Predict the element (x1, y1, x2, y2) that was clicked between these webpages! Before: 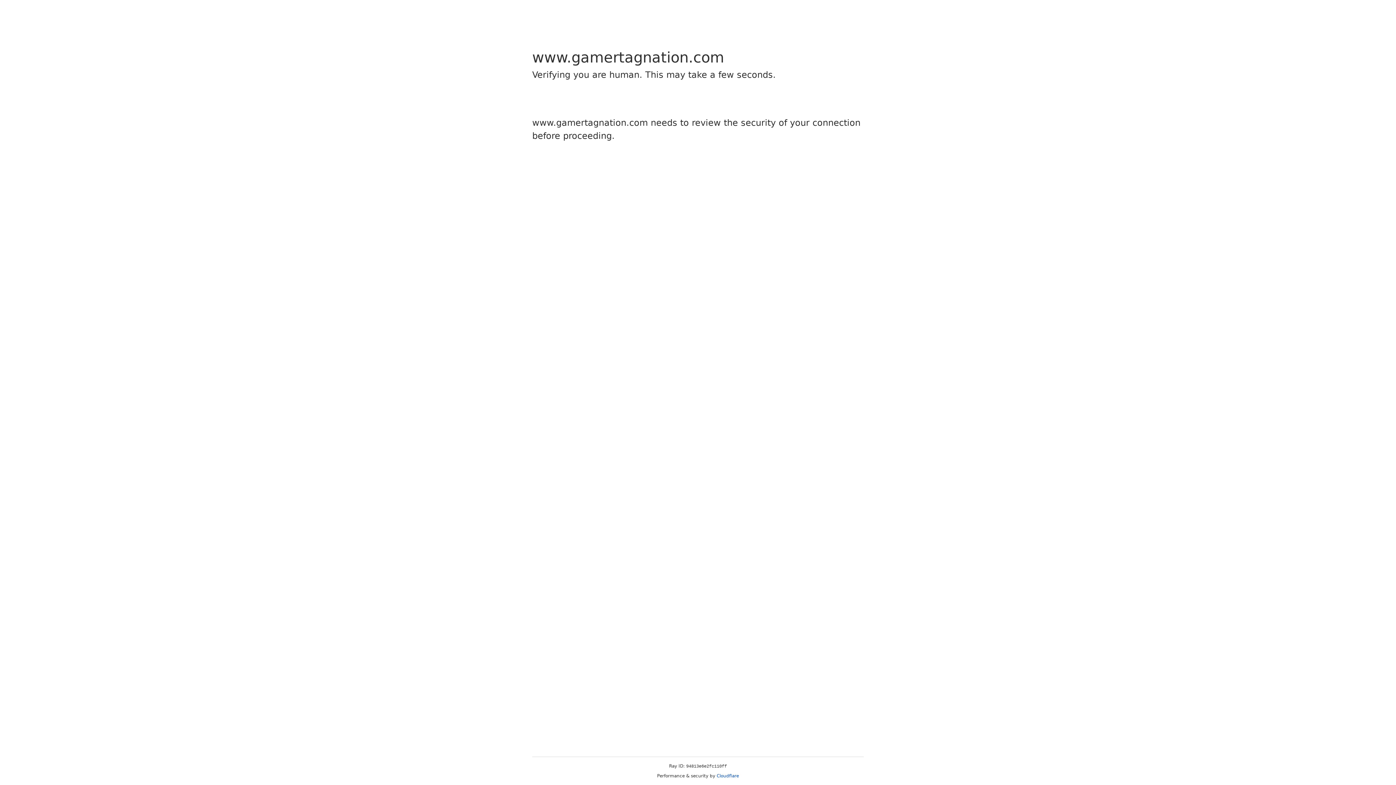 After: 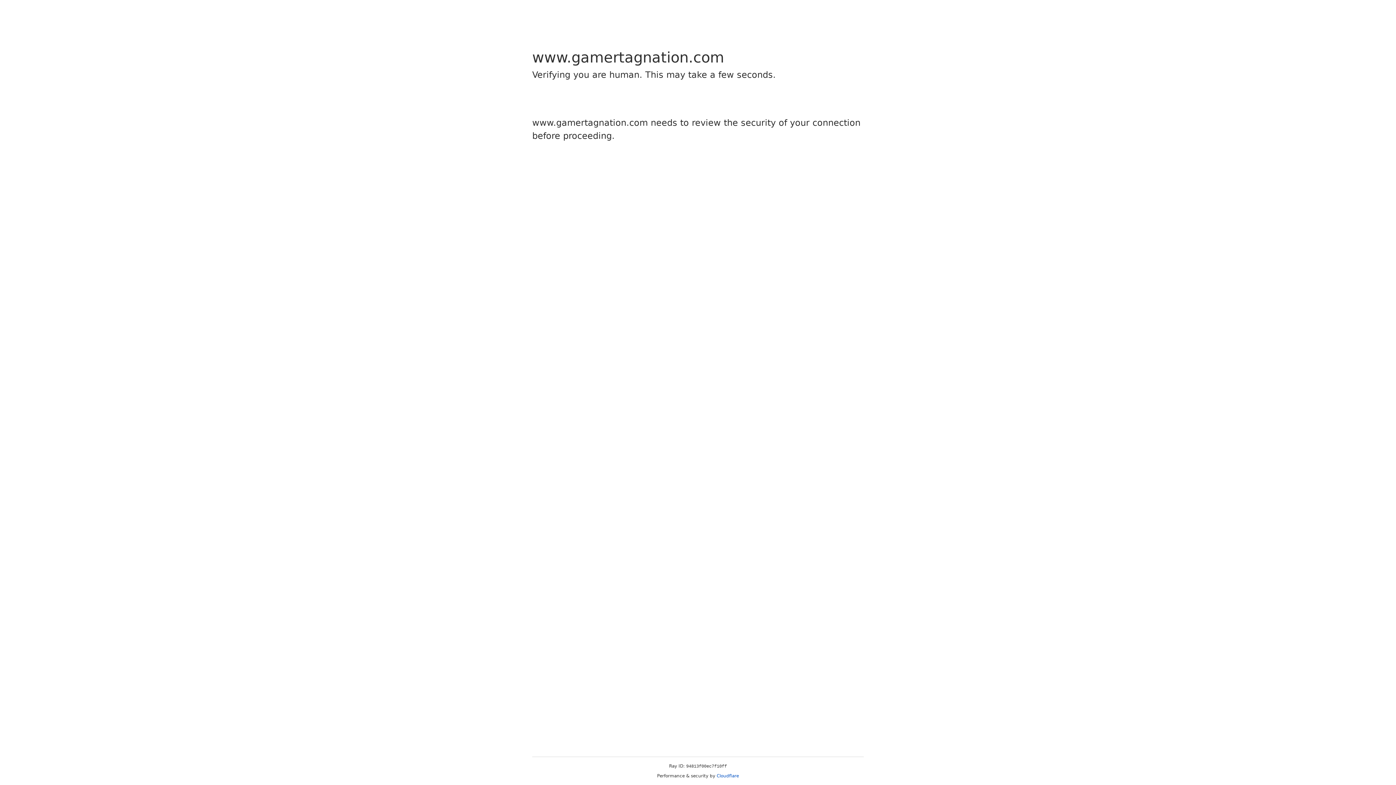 Action: bbox: (716, 773, 739, 778) label: Cloudflare